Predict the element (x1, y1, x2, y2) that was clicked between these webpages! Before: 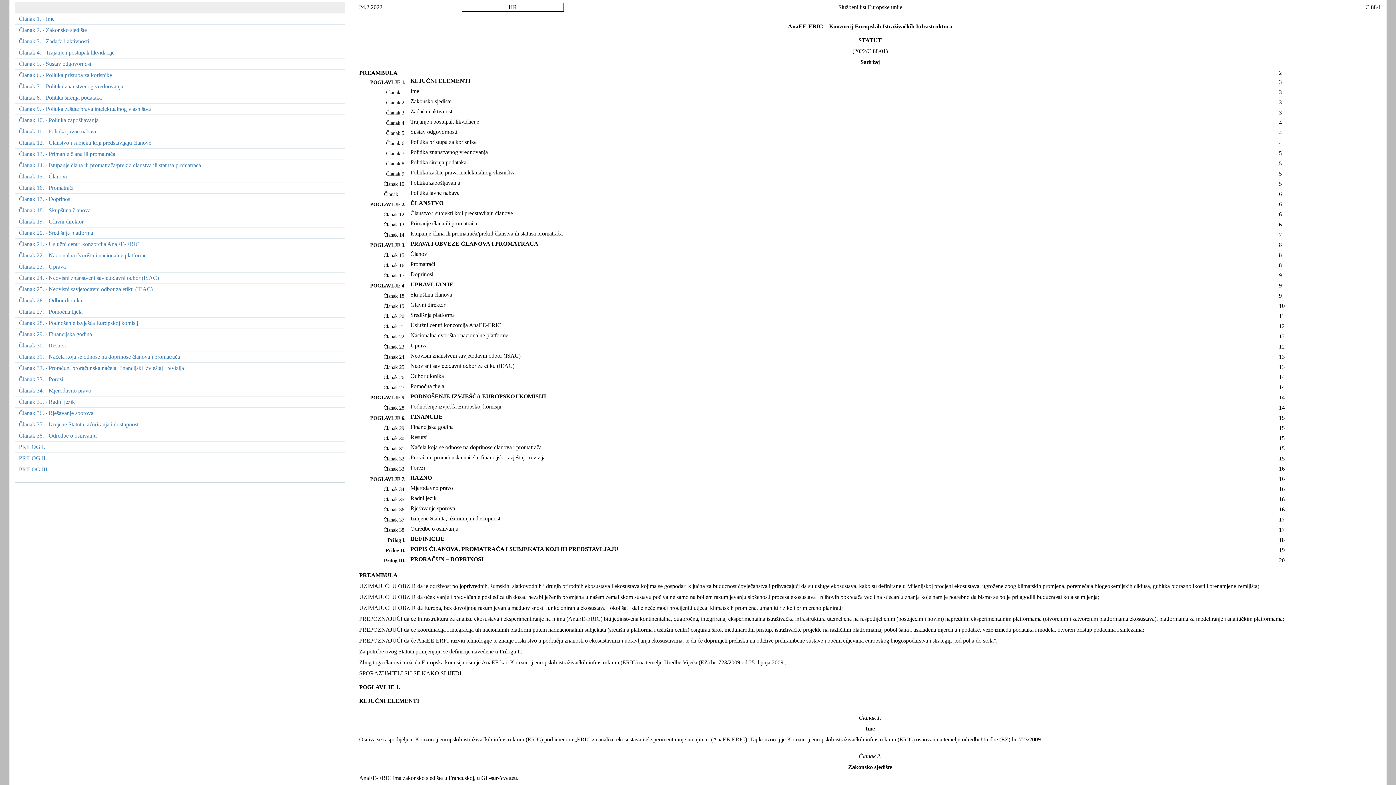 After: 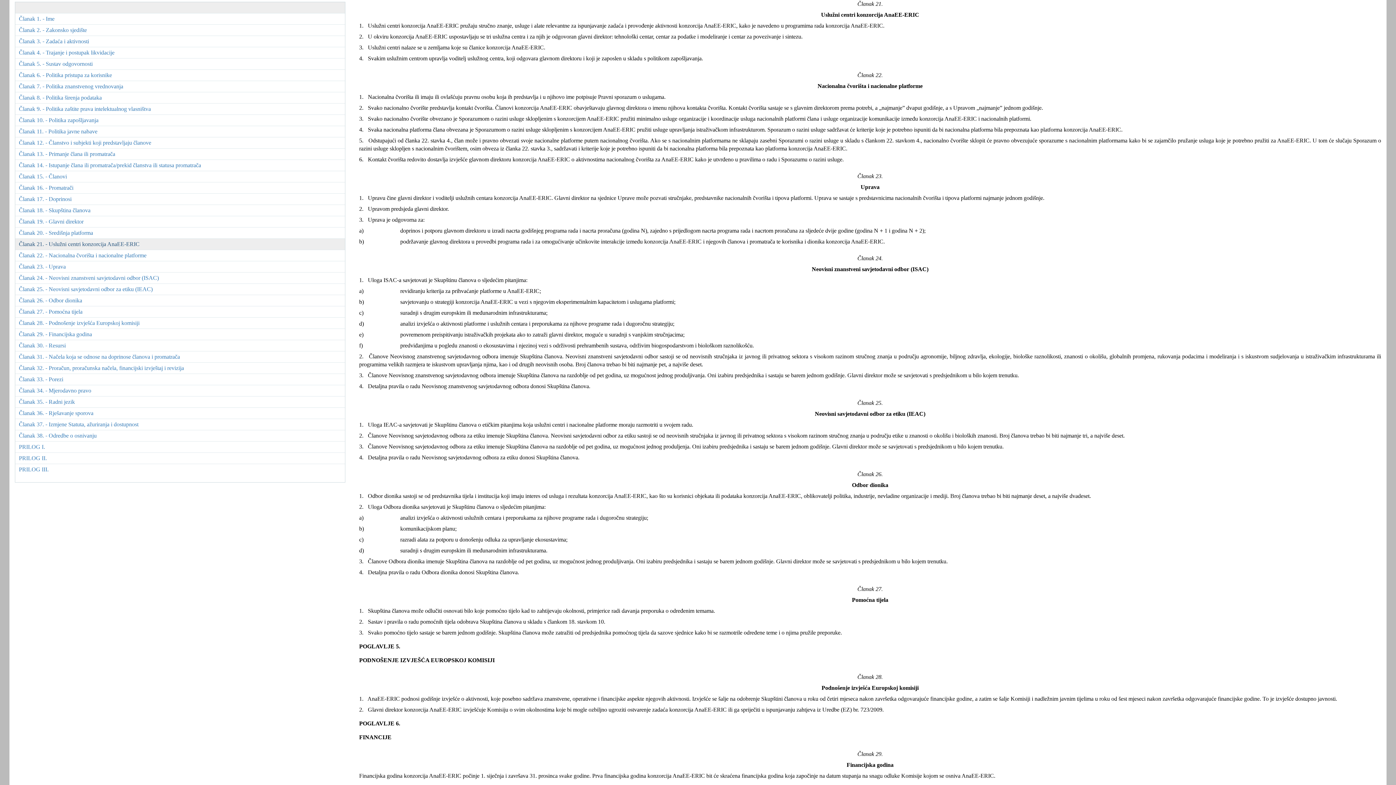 Action: bbox: (15, 238, 345, 249) label: Članak 21. - Uslužni centri konzorcija AnaEE-ERIC